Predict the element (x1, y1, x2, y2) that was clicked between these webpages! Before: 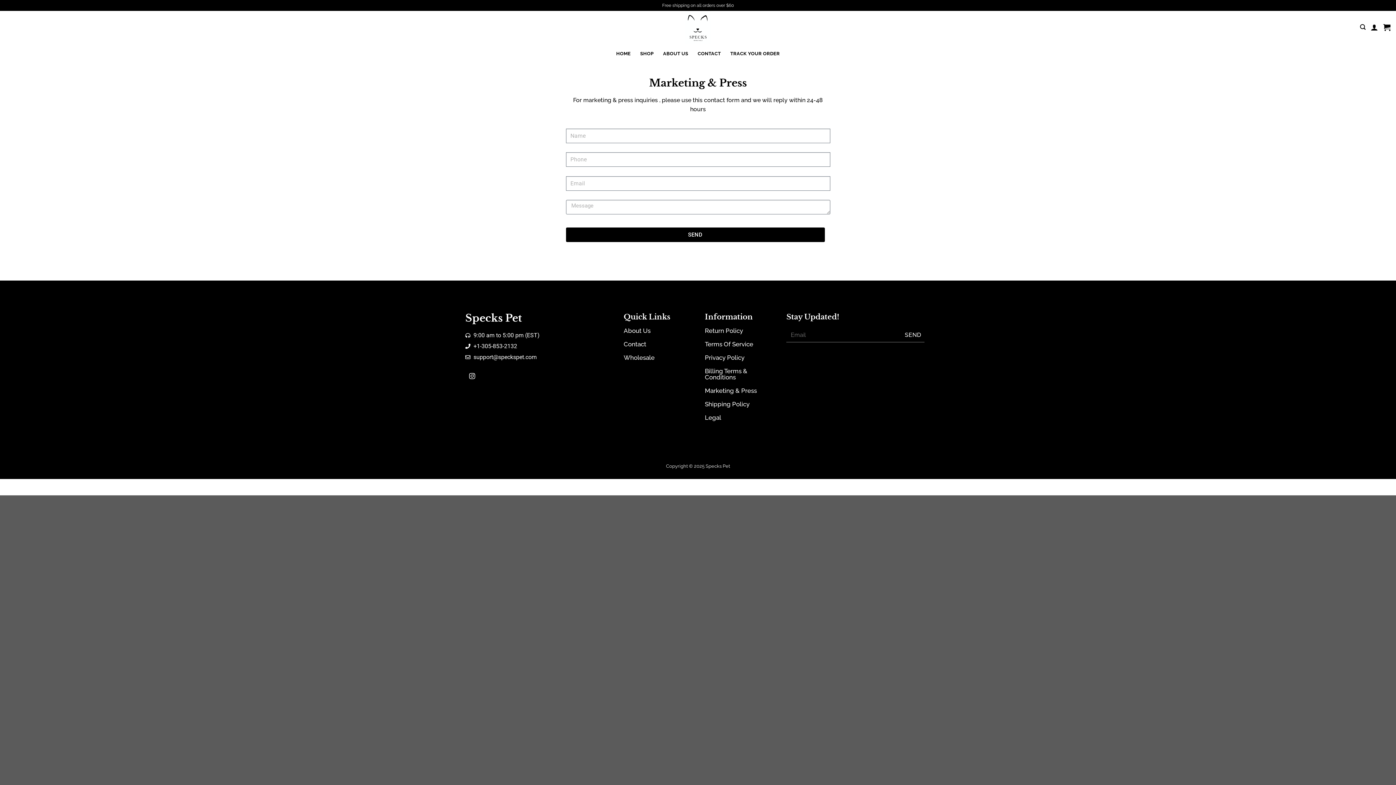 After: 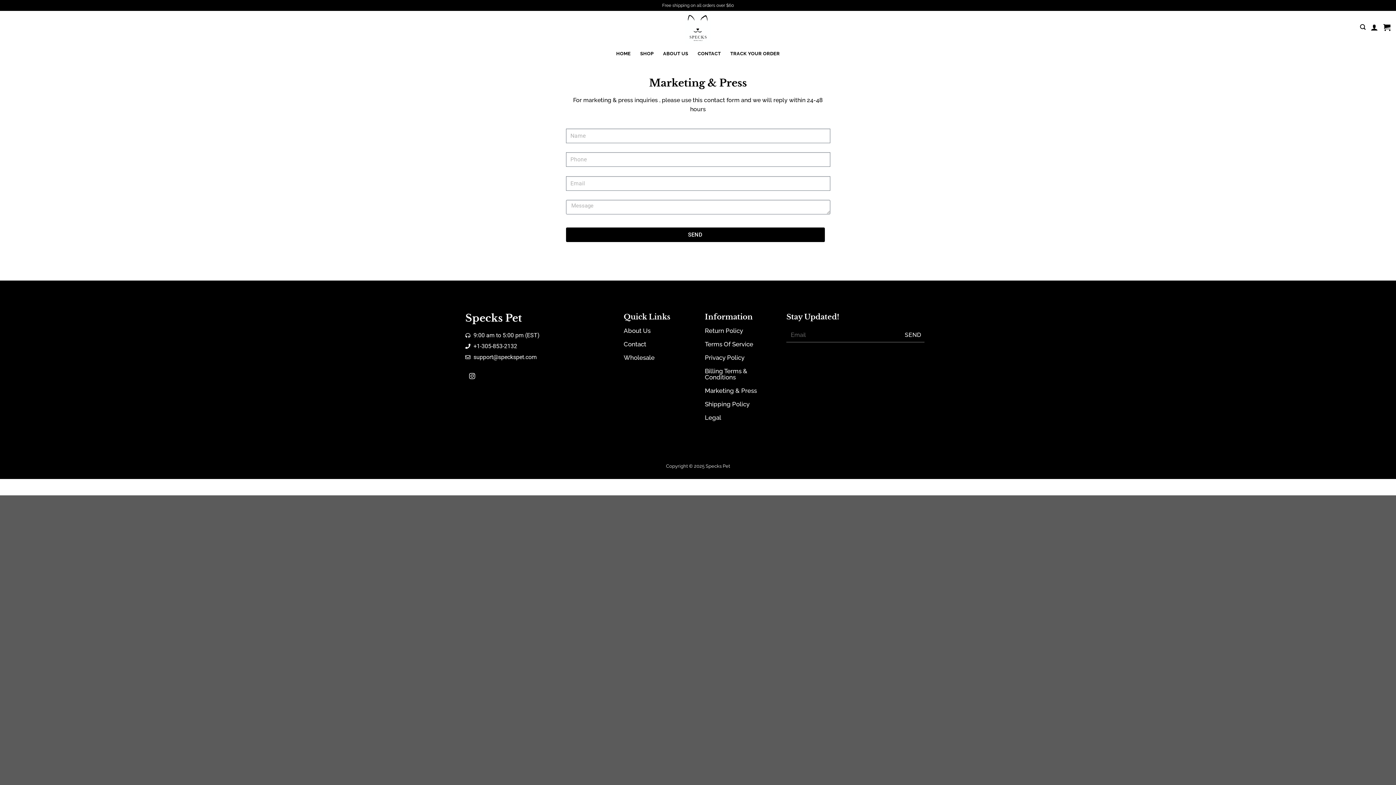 Action: bbox: (465, 341, 609, 350) label: +1-305-853-2132